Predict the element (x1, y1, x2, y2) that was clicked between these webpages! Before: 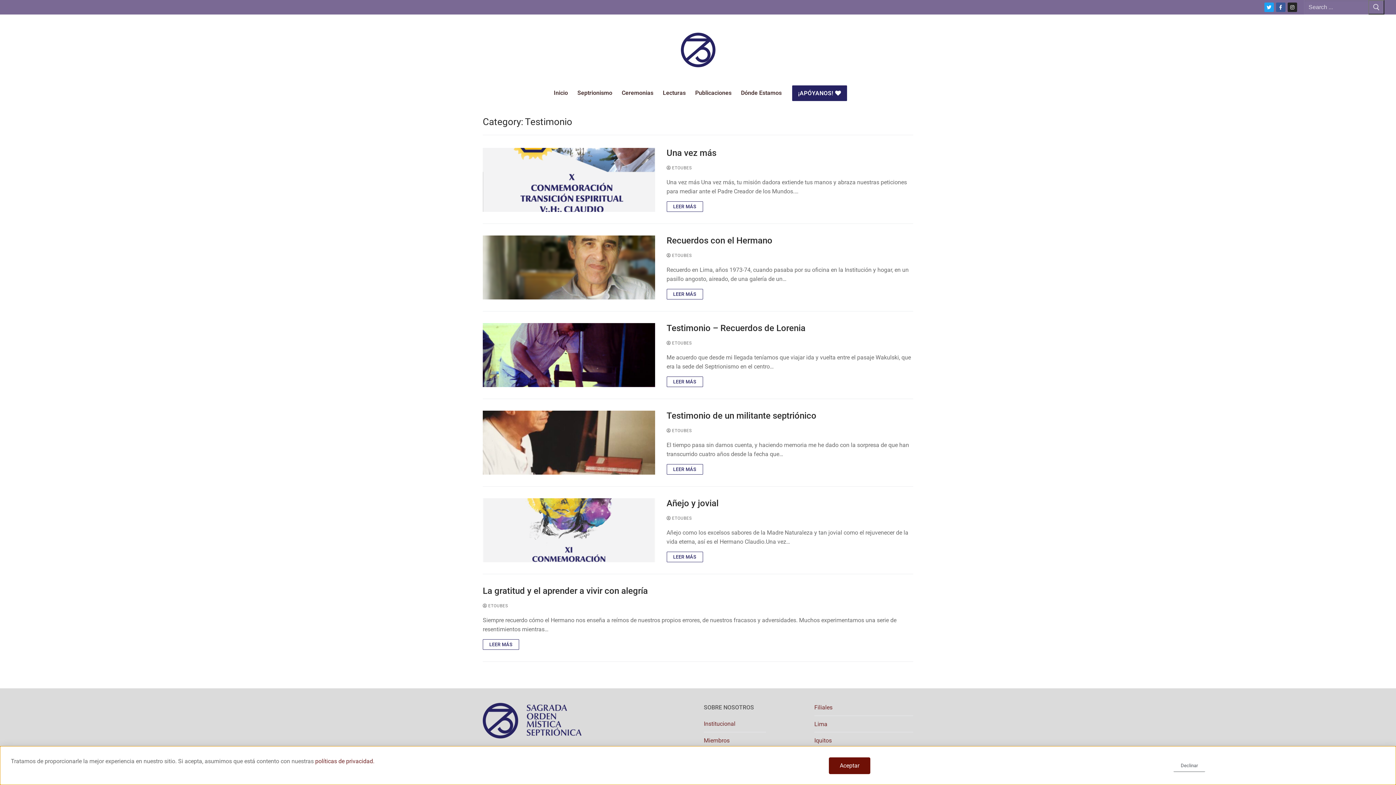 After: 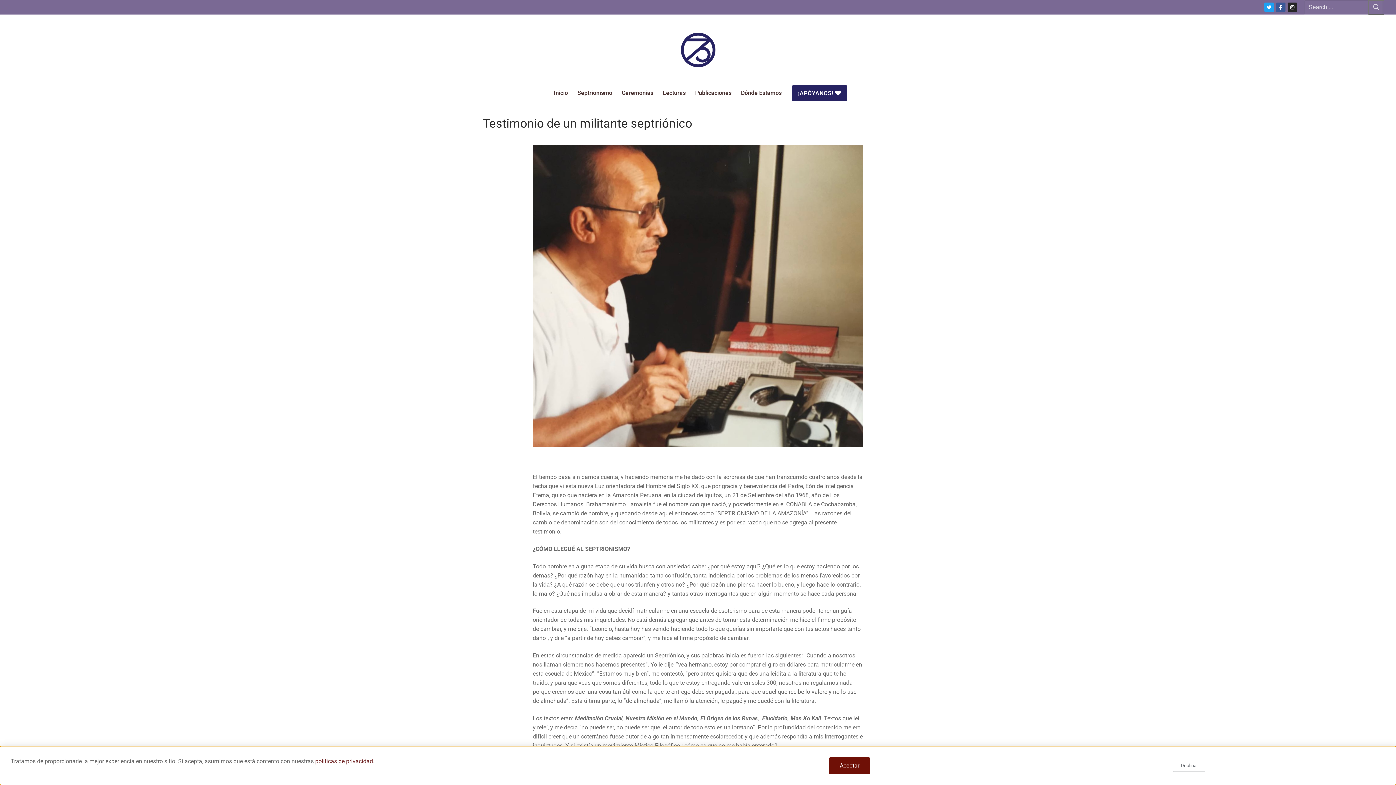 Action: bbox: (666, 410, 913, 421) label: Testimonio de un militante septriónico